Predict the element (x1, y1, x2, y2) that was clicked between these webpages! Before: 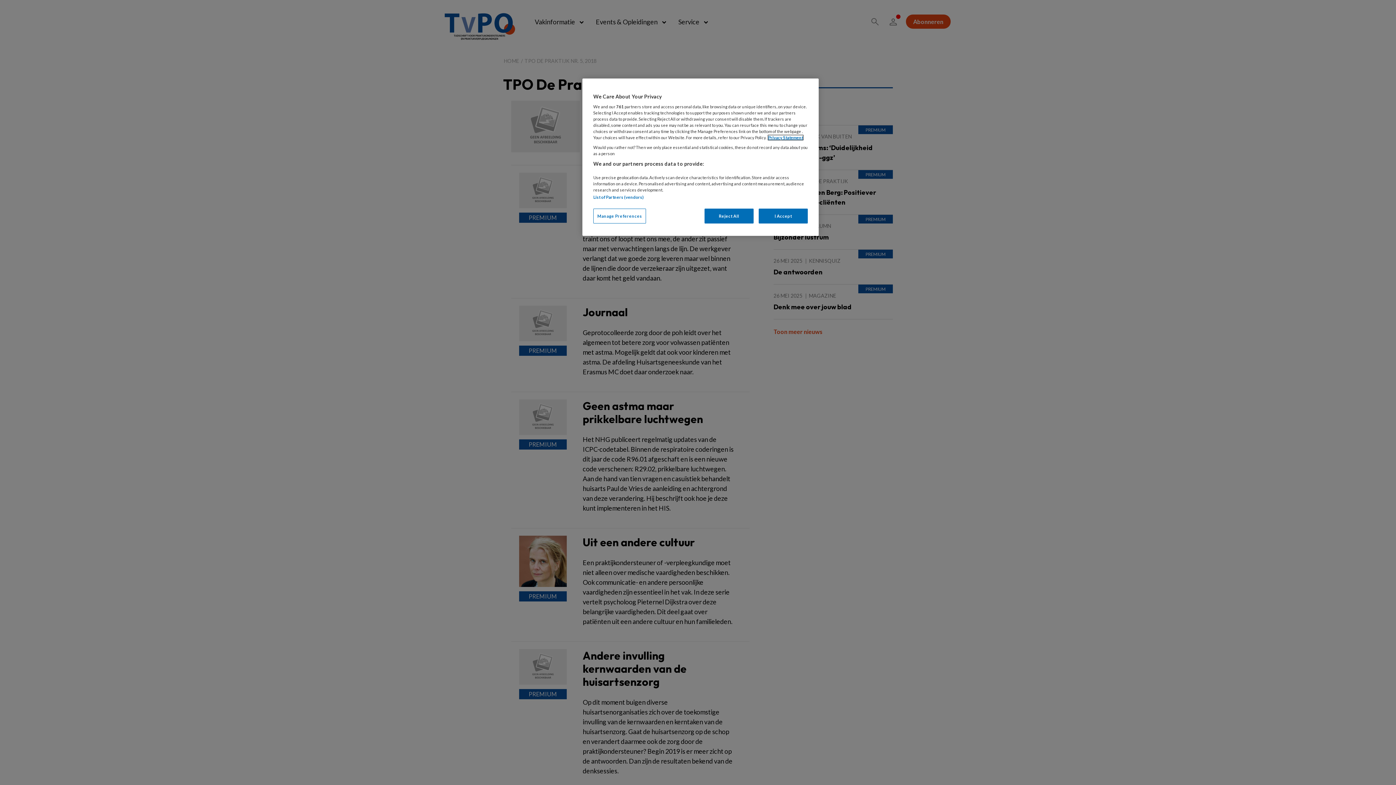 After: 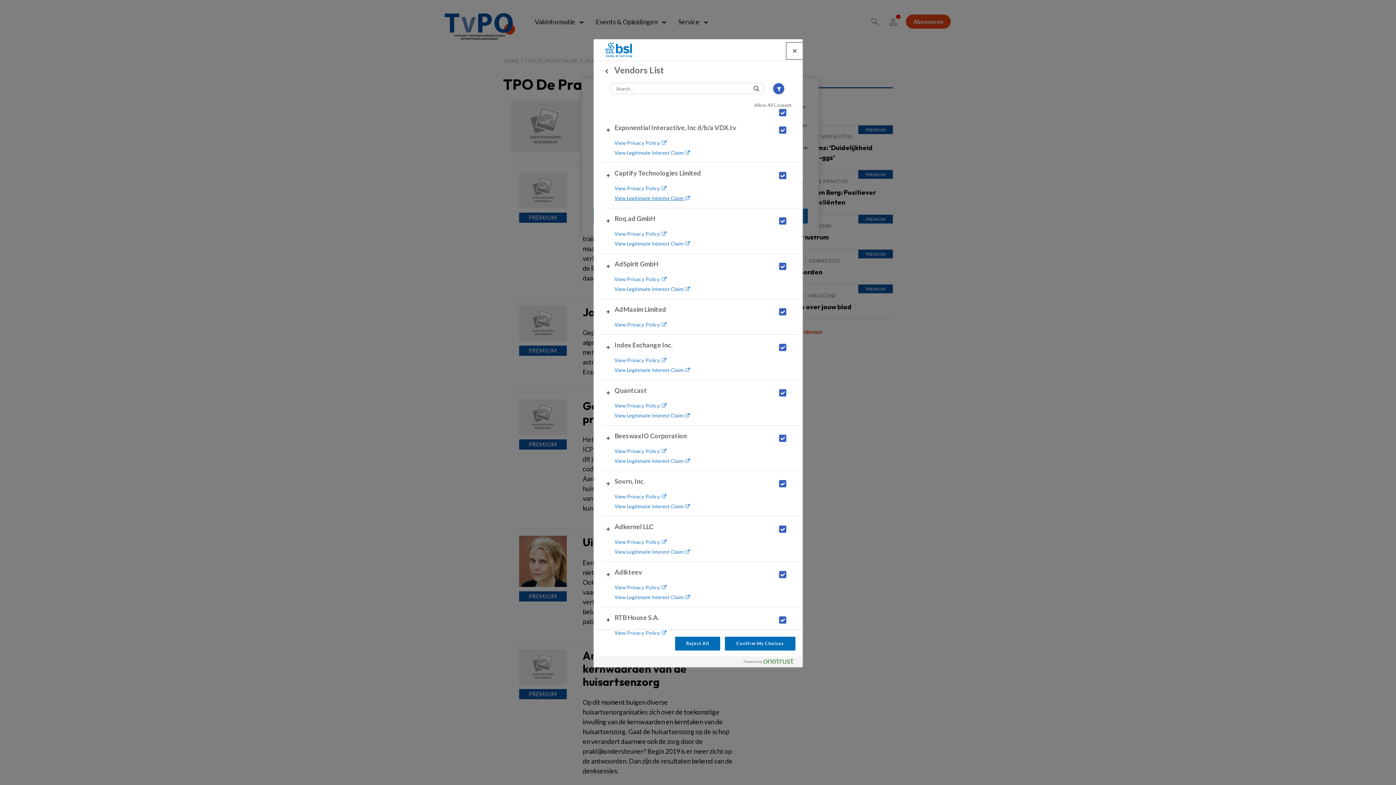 Action: label: List of Partners (vendors) bbox: (593, 194, 643, 199)